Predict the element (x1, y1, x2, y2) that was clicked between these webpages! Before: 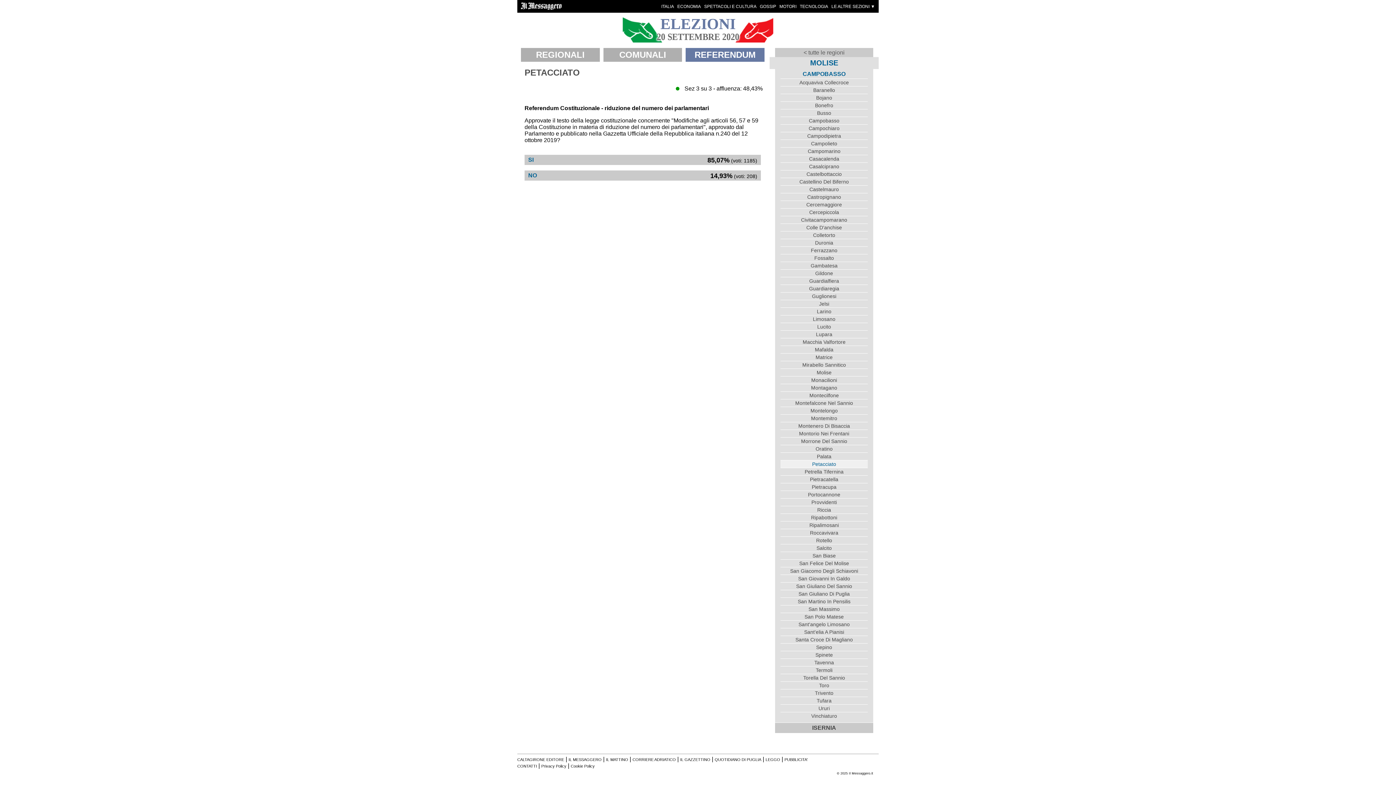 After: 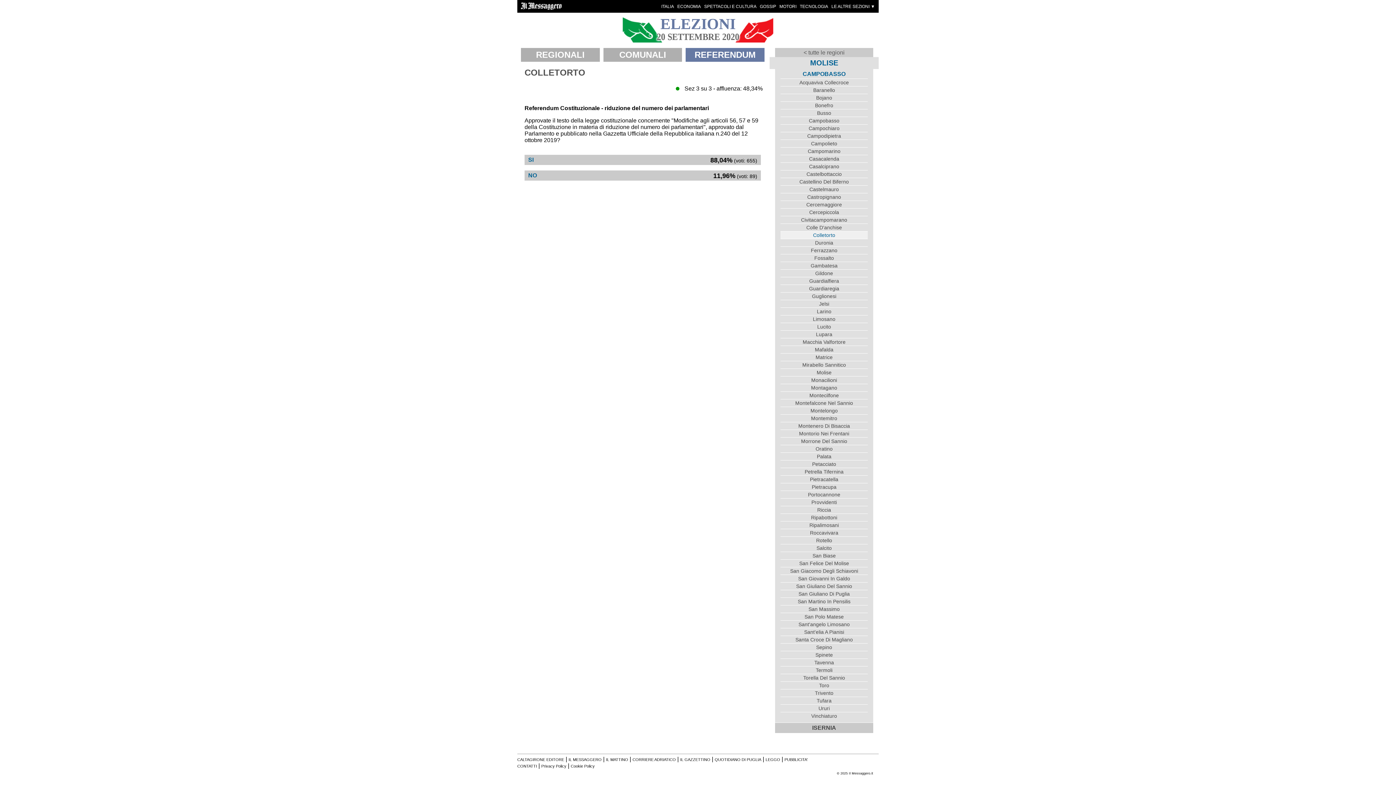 Action: label: Colletorto bbox: (780, 231, 868, 238)